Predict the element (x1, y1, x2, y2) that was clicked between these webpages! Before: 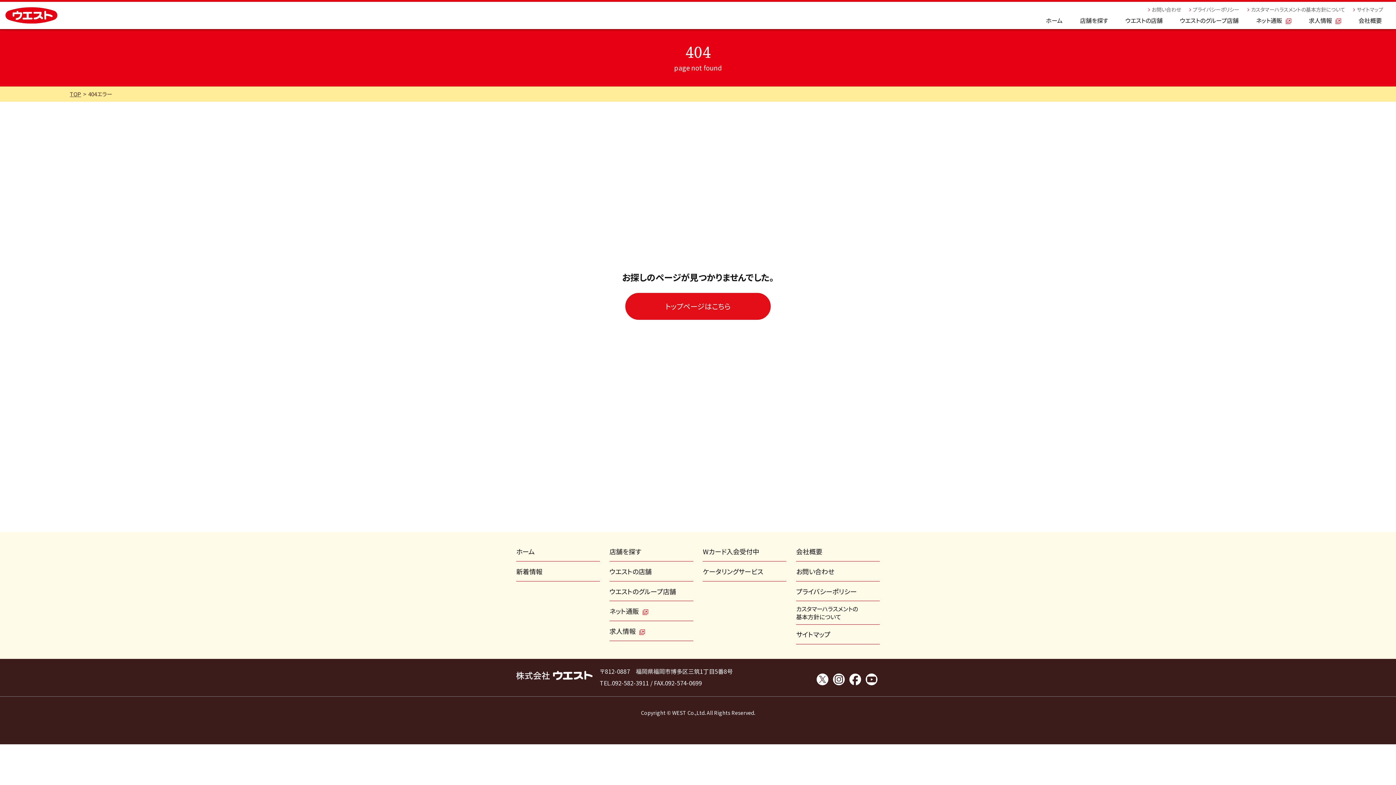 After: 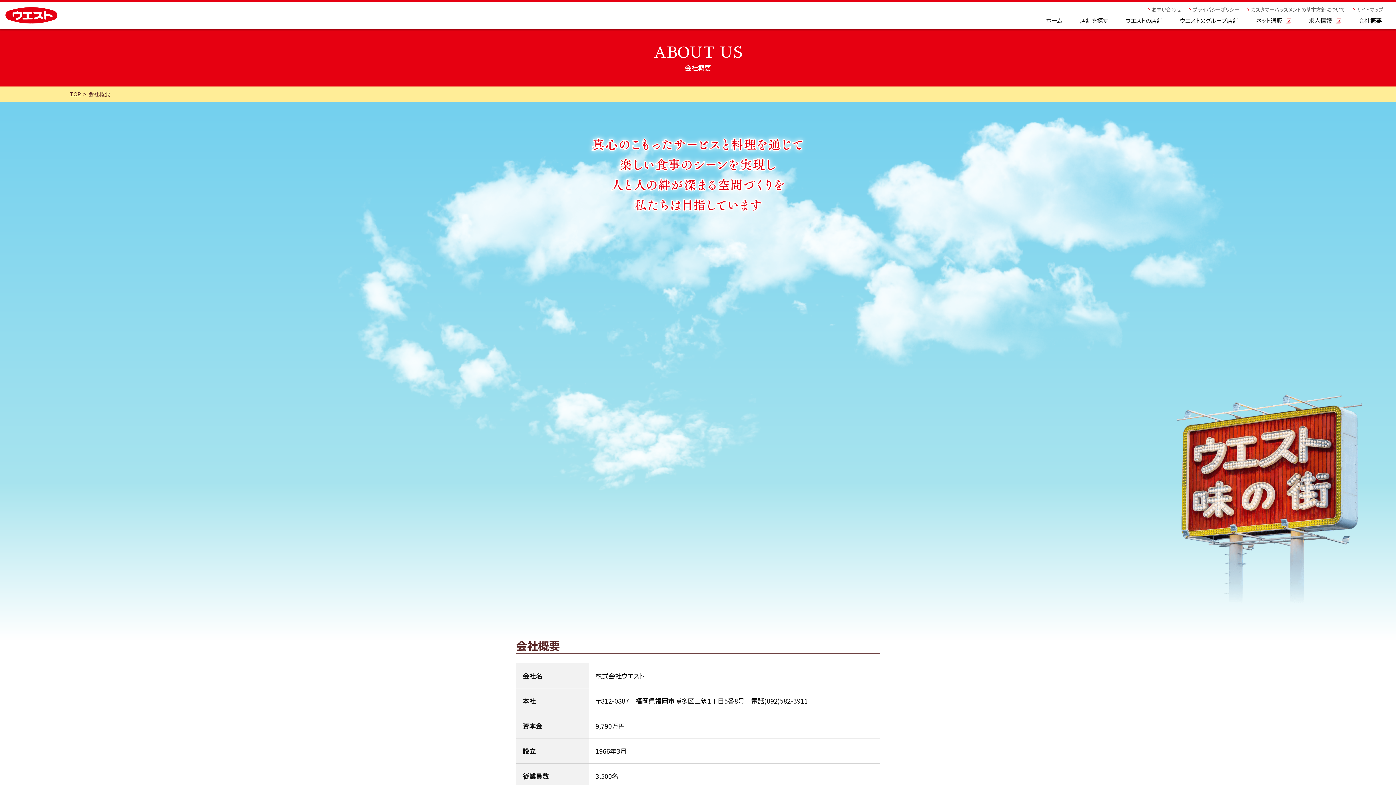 Action: label: 会社概要 bbox: (1350, 15, 1390, 25)